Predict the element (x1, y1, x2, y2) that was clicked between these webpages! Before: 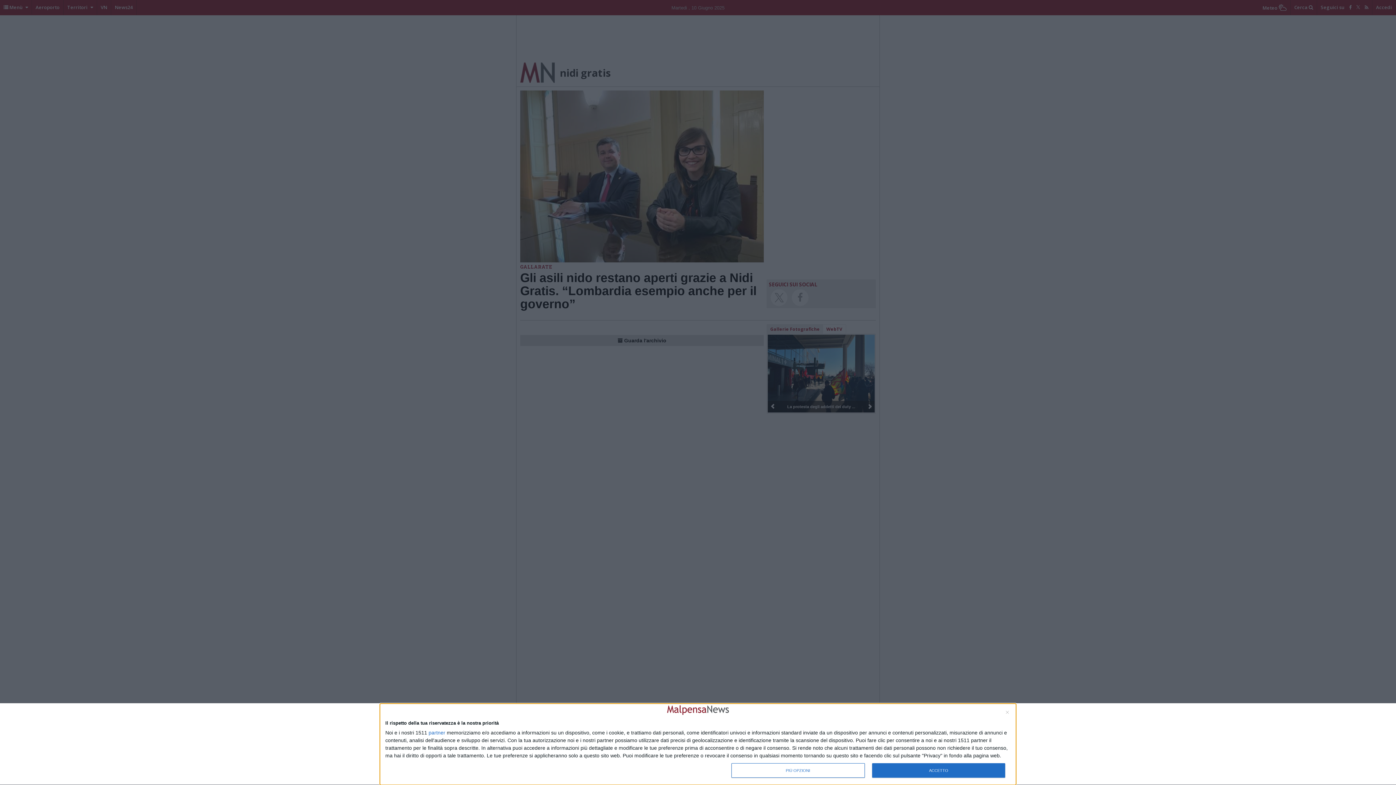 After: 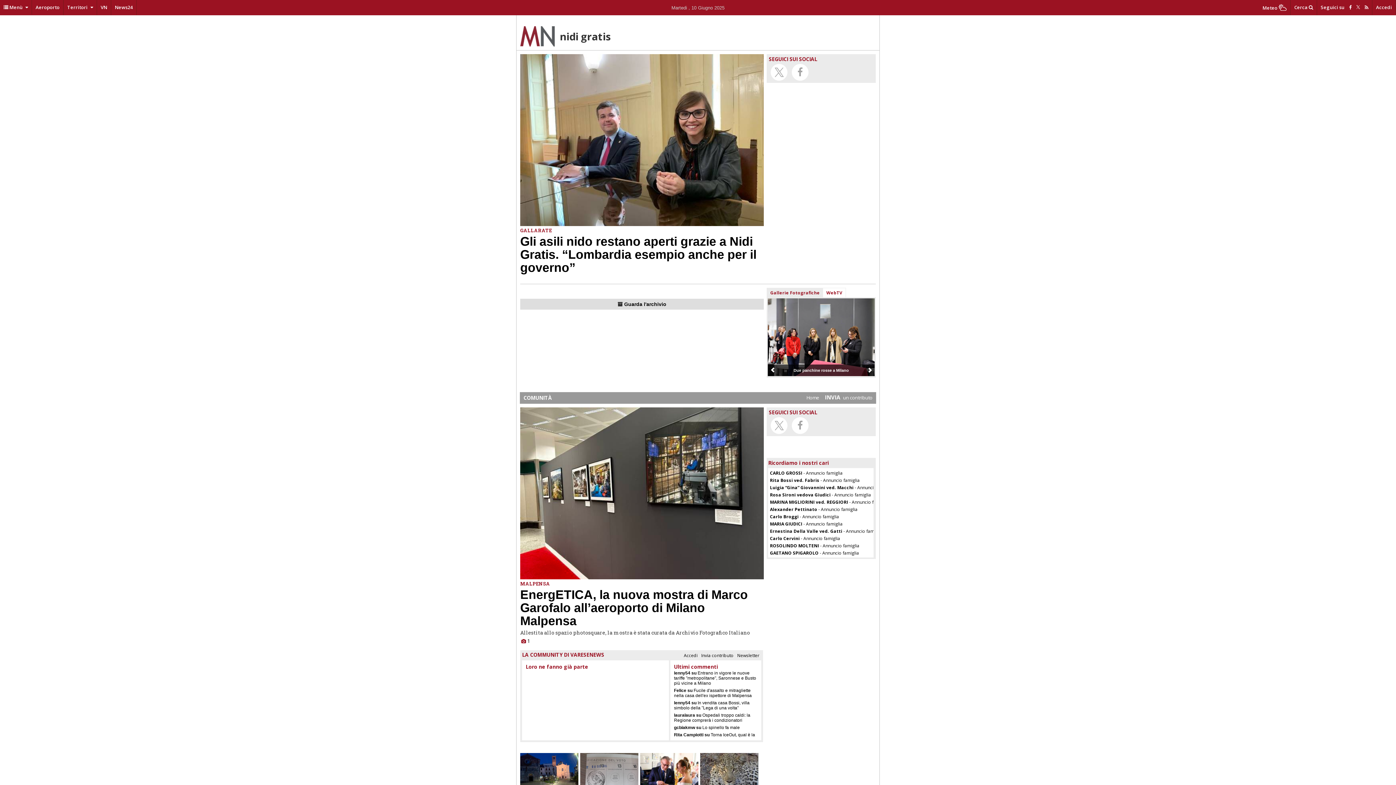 Action: bbox: (872, 763, 1005, 778) label: ACCETTO